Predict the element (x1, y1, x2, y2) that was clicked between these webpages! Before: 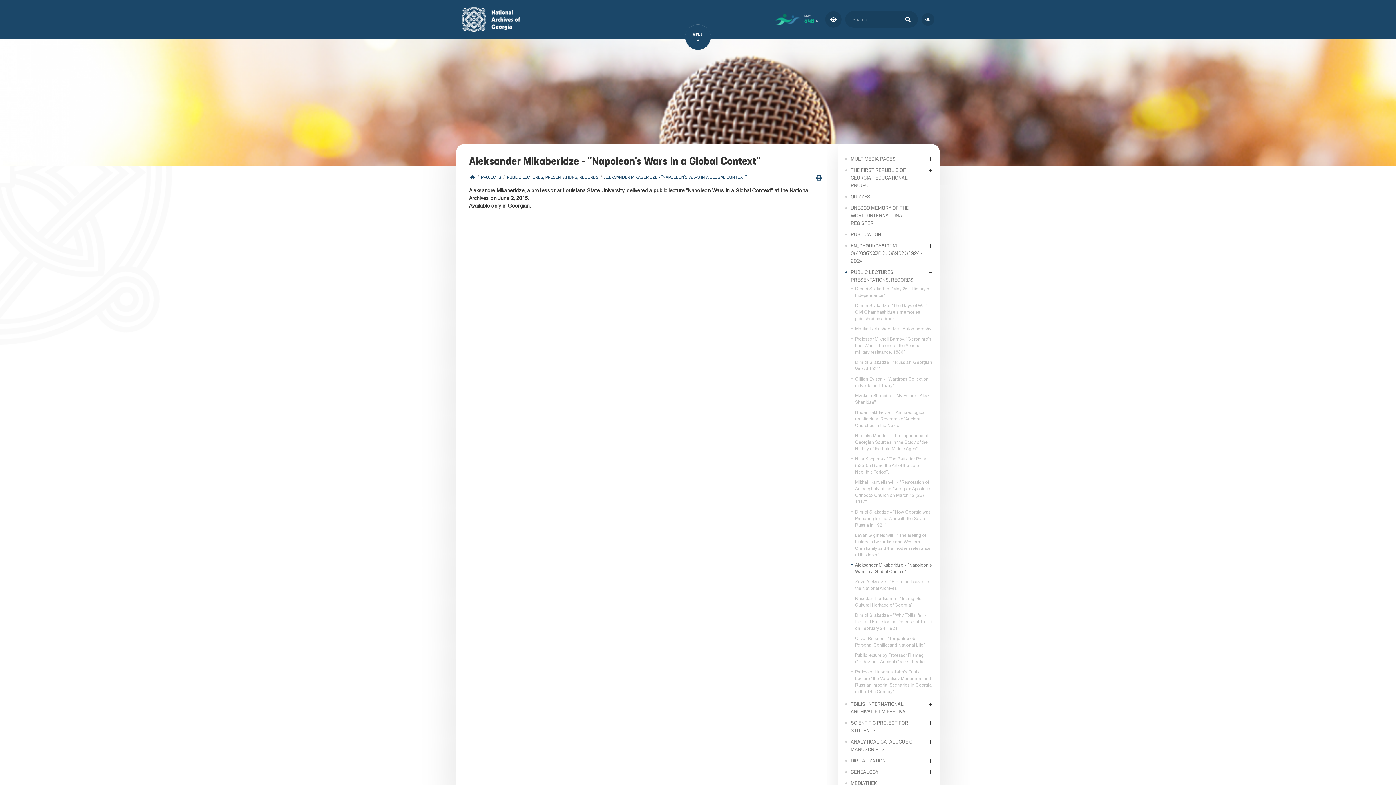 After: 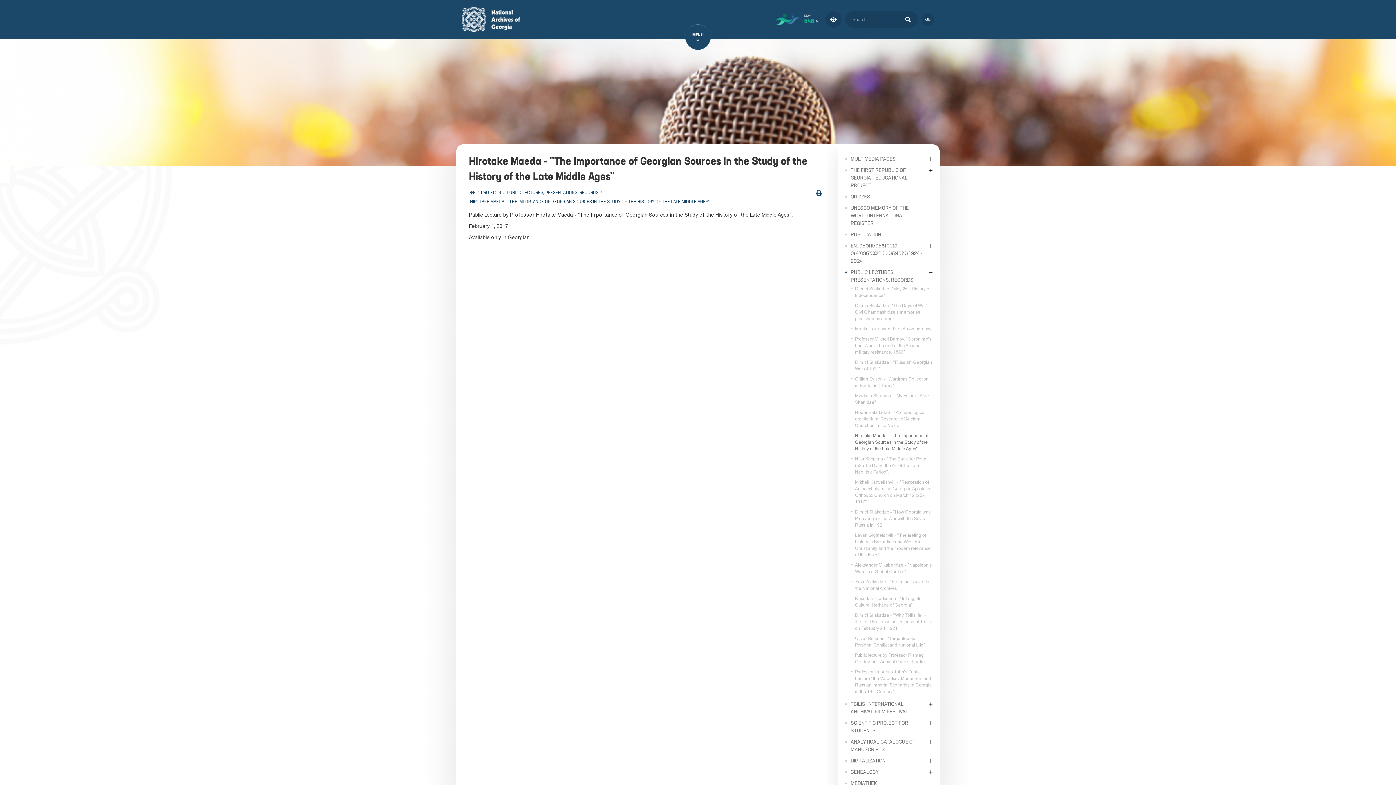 Action: bbox: (855, 430, 932, 454) label: Hirotake Maeda - "The Importance of Georgian Sources in the Study of the History of the Late Middle Ages"